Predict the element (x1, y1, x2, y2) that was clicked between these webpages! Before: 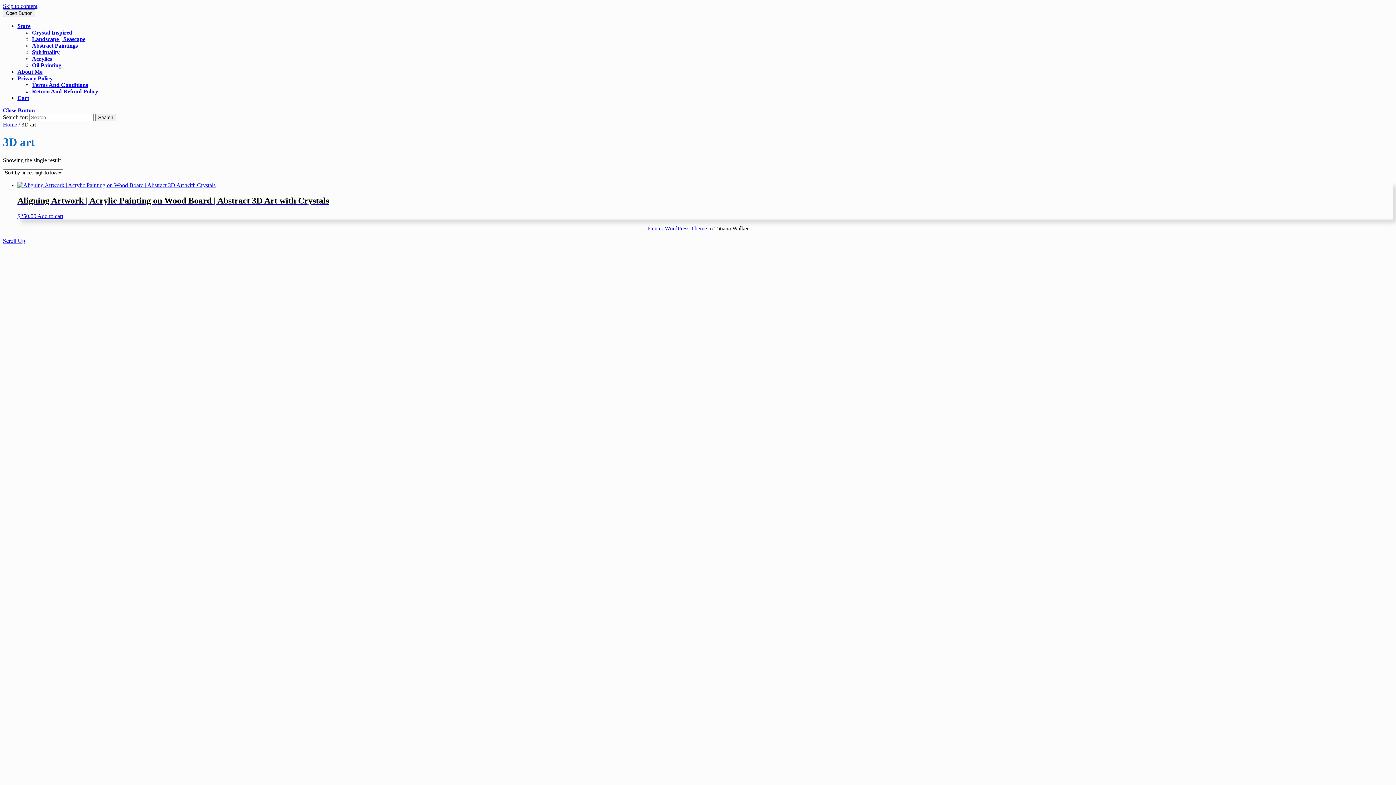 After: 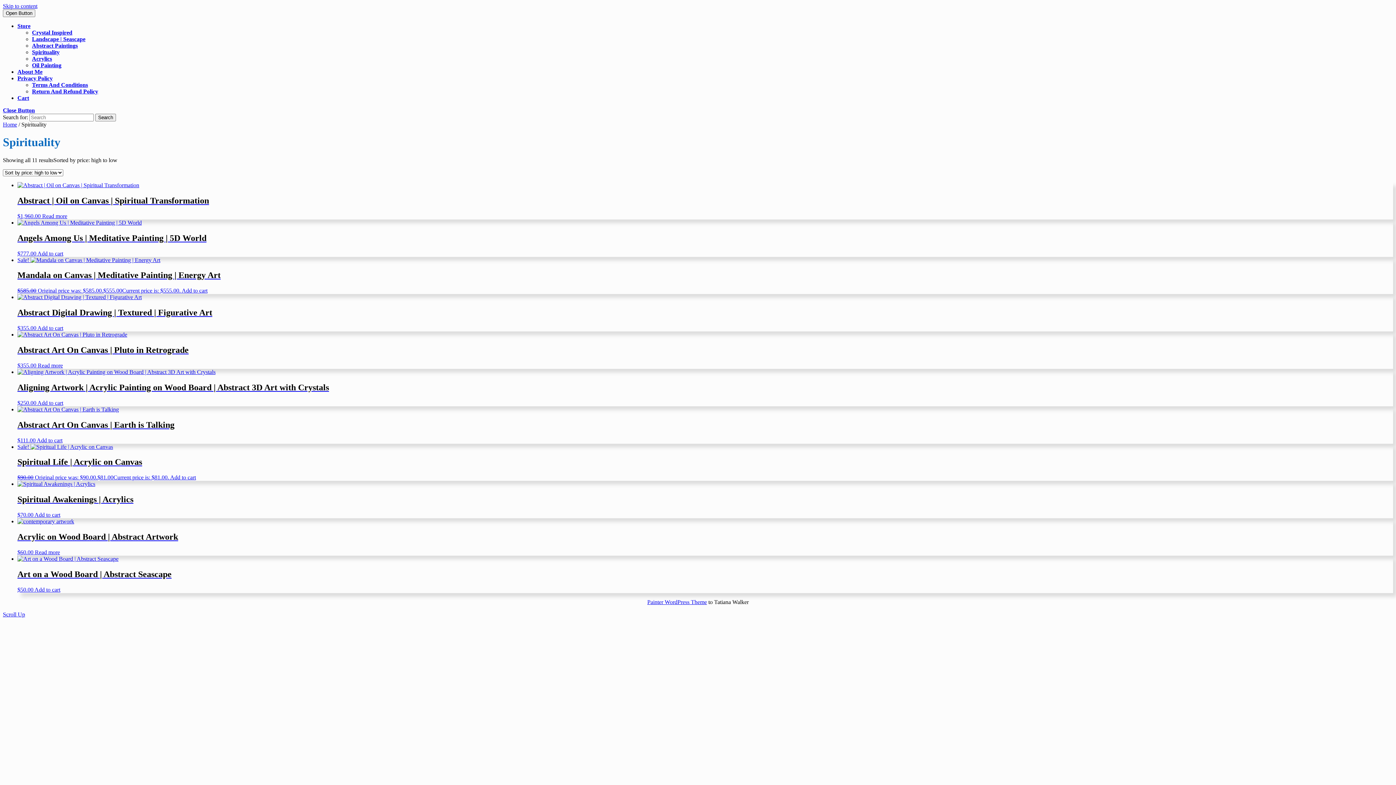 Action: bbox: (32, 49, 59, 55) label: Spirituality